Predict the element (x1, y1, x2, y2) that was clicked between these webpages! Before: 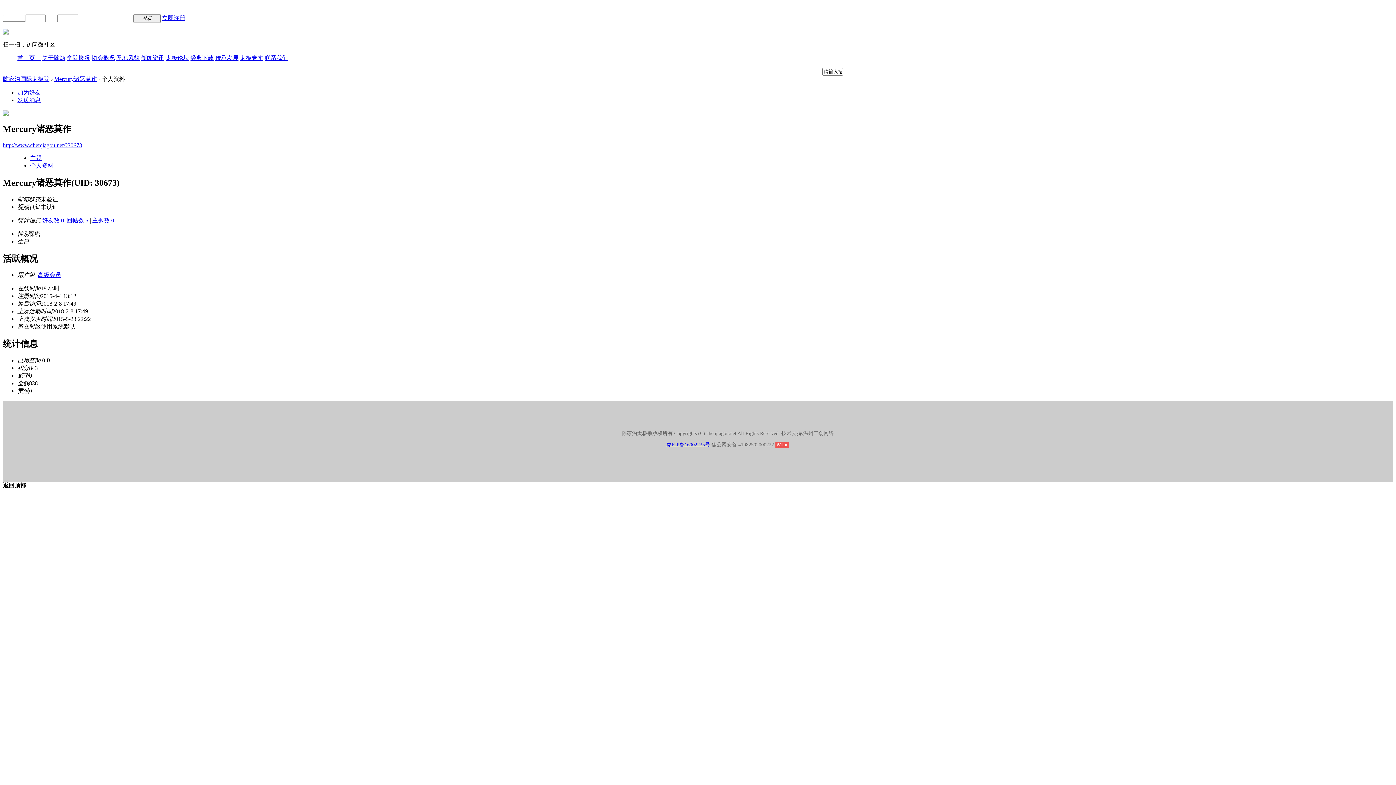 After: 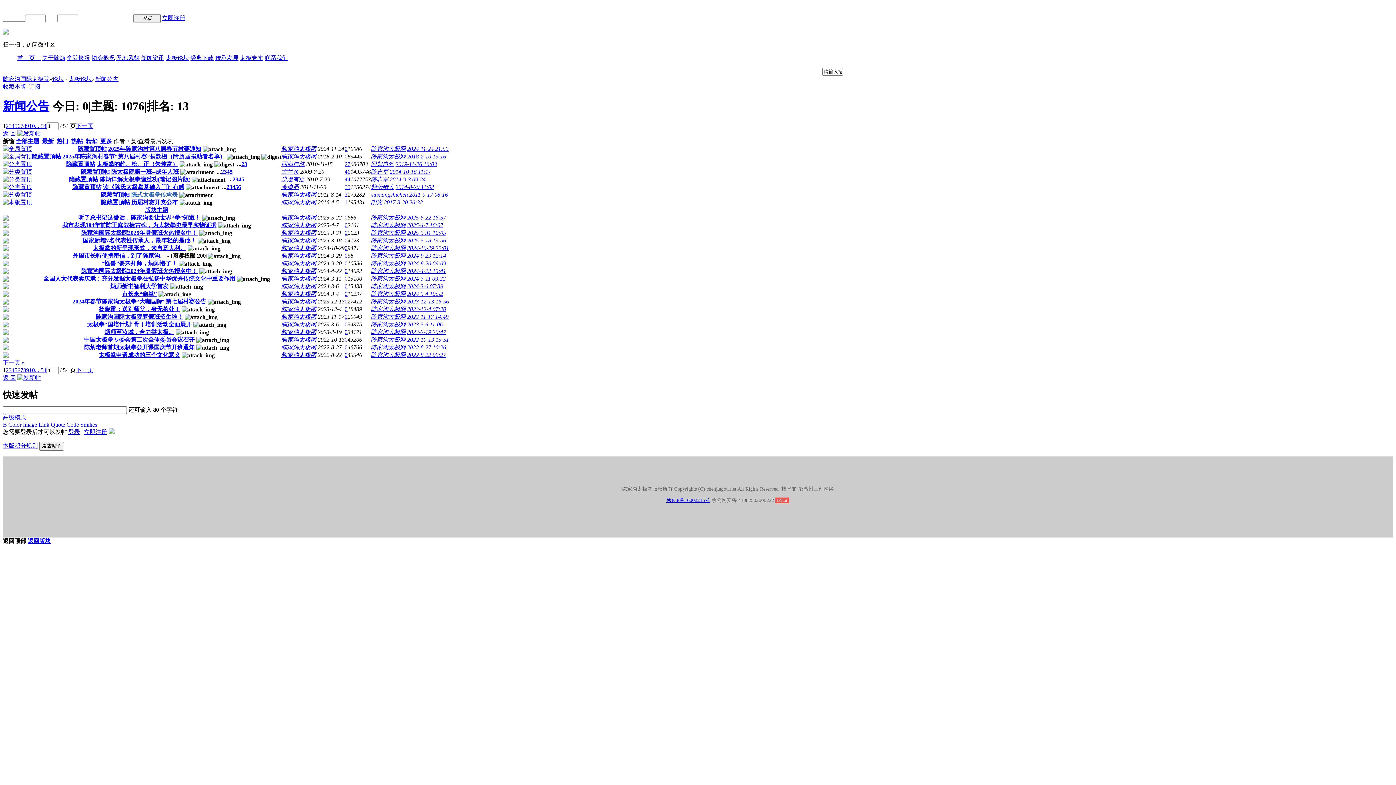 Action: bbox: (141, 54, 164, 61) label: 新闻资讯